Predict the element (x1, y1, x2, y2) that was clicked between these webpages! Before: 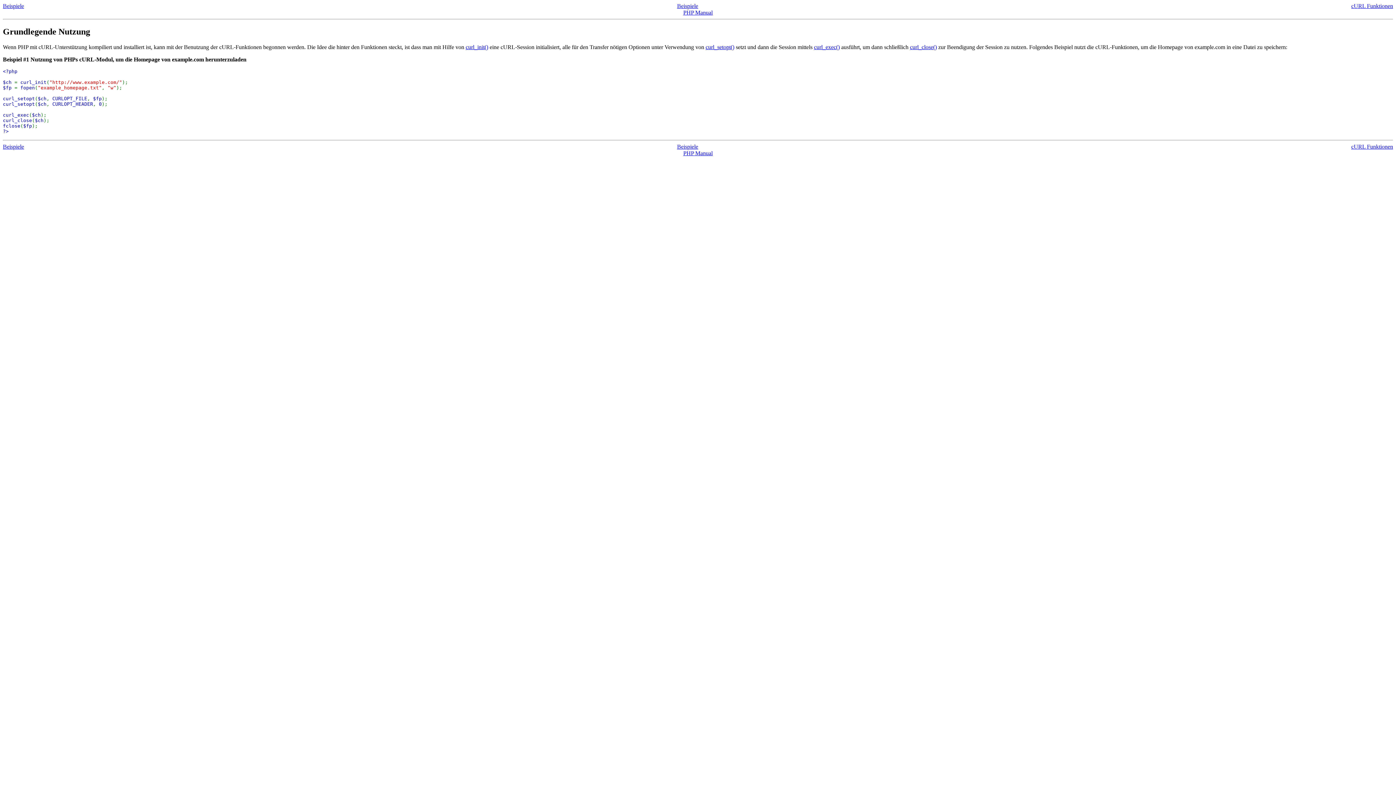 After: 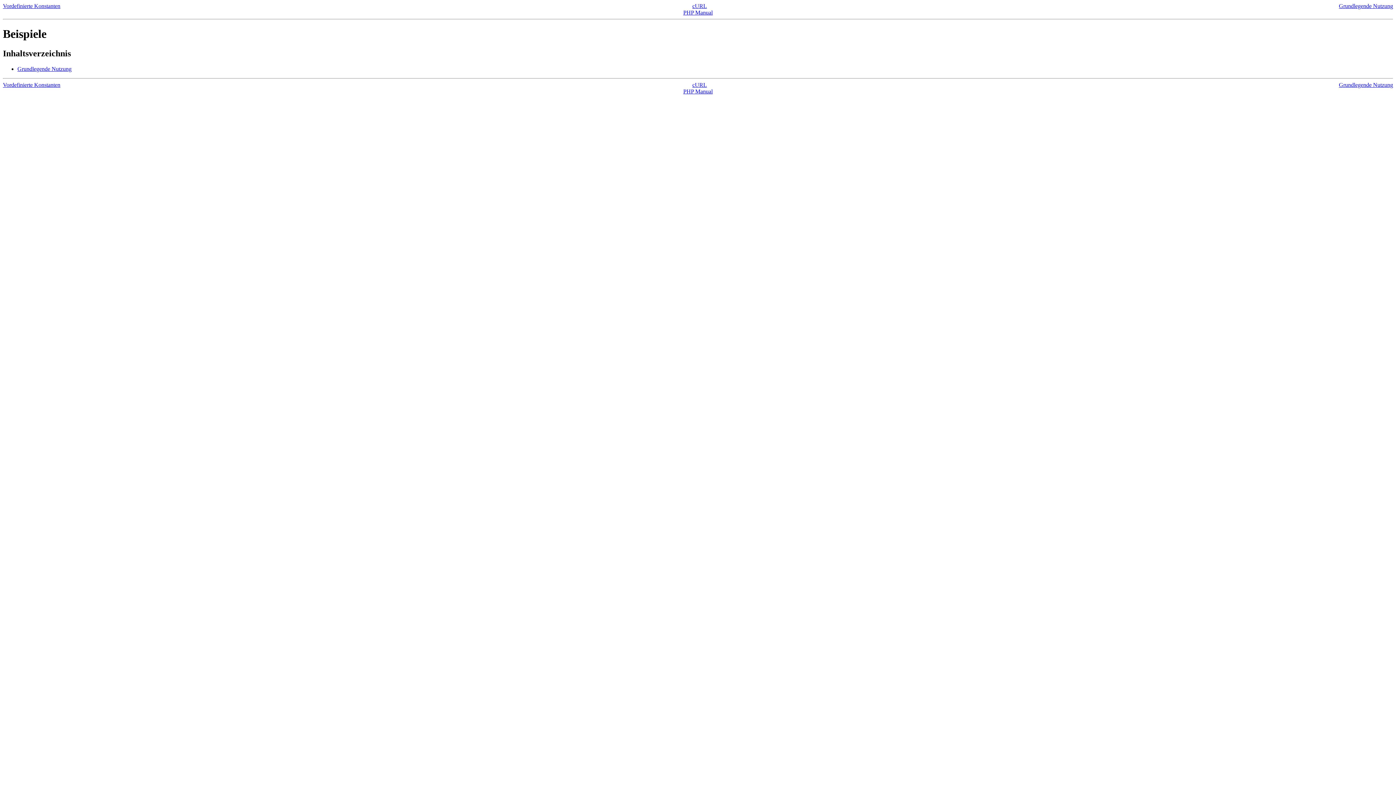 Action: bbox: (2, 143, 24, 149) label: Beispiele